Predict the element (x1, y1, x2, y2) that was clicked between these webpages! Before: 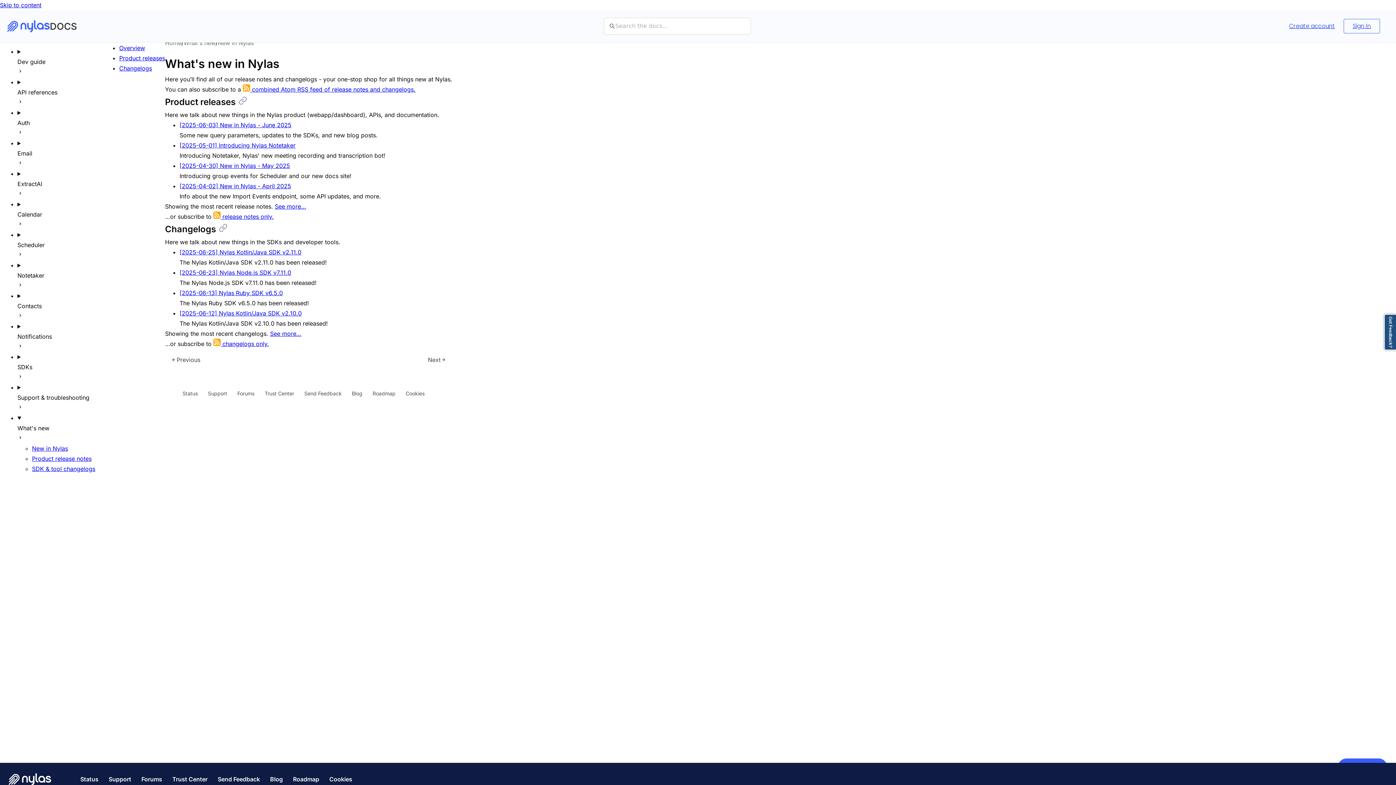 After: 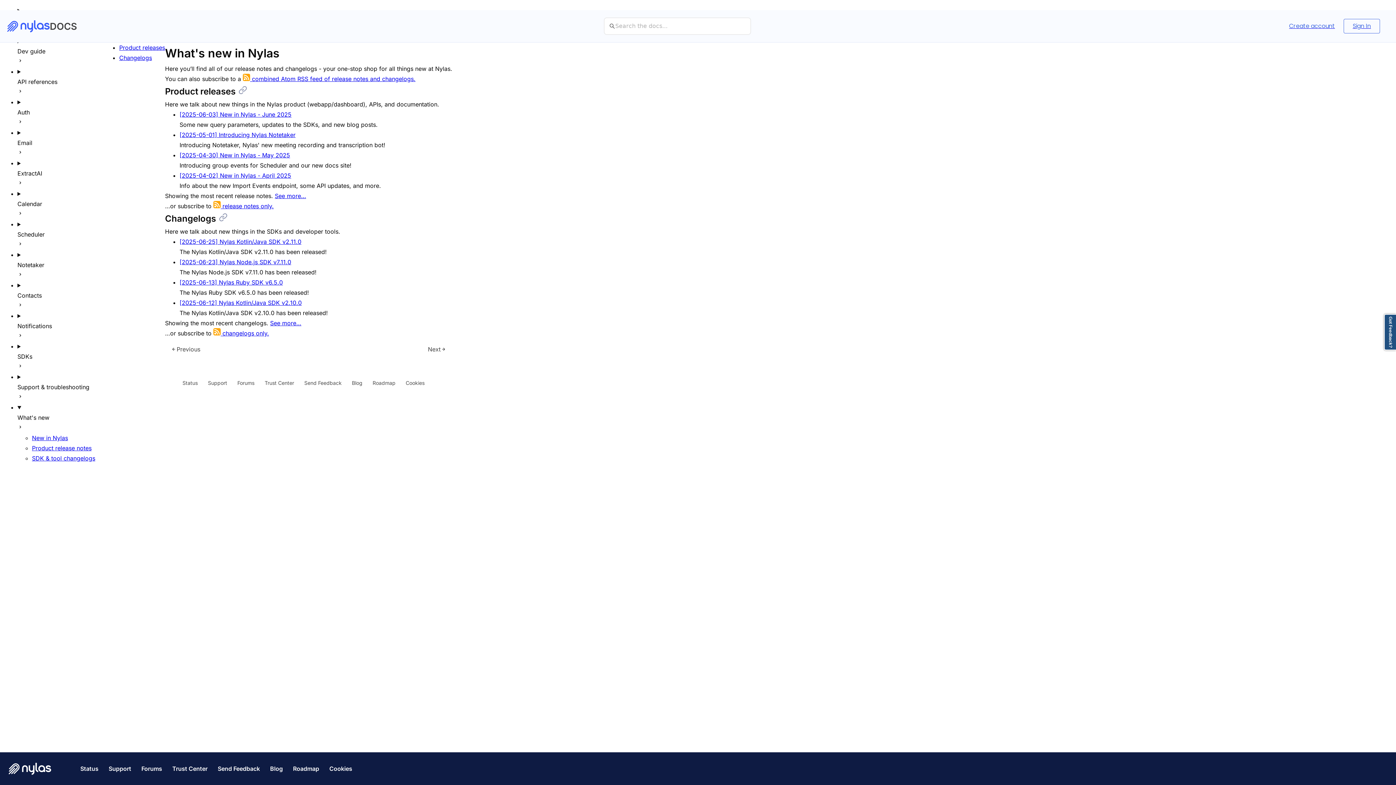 Action: bbox: (119, 64, 152, 72) label: Changelogs